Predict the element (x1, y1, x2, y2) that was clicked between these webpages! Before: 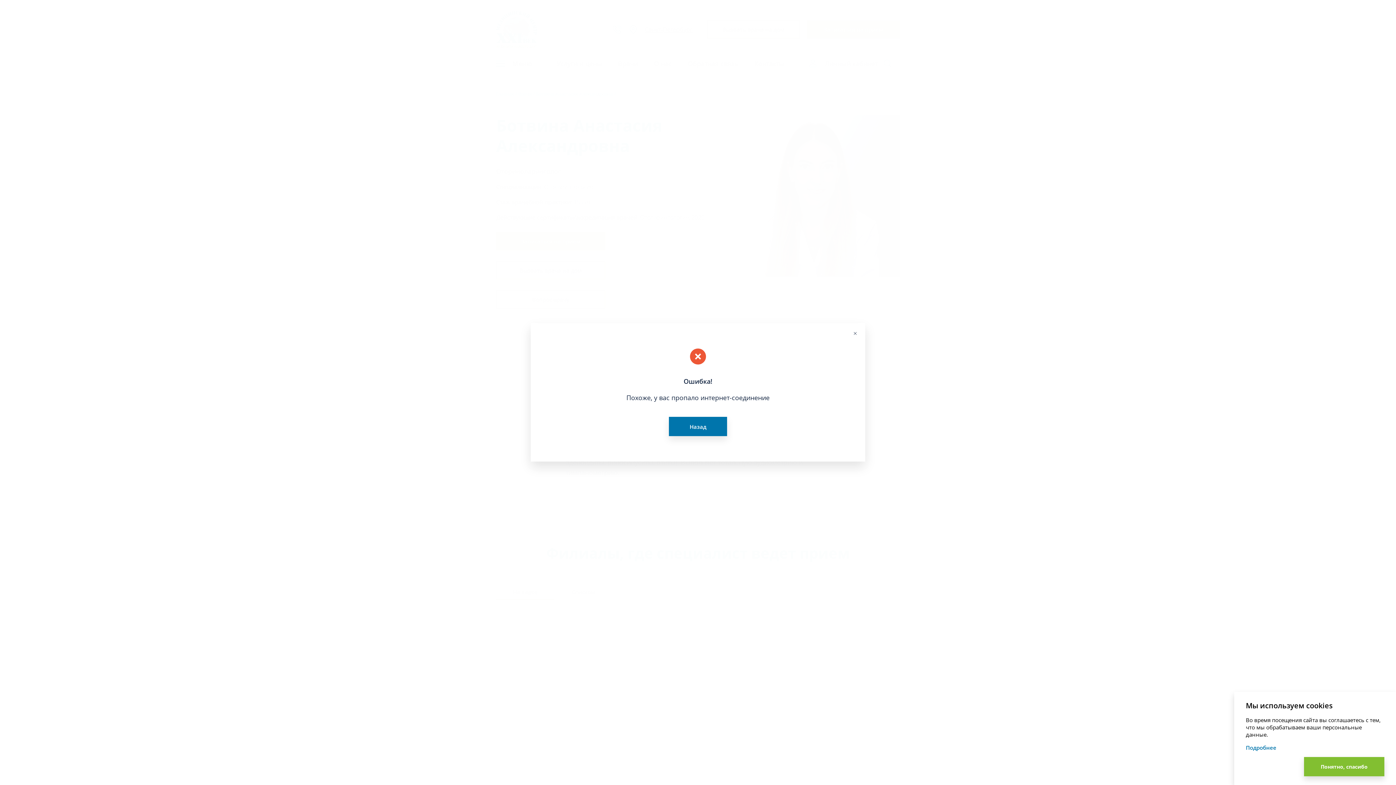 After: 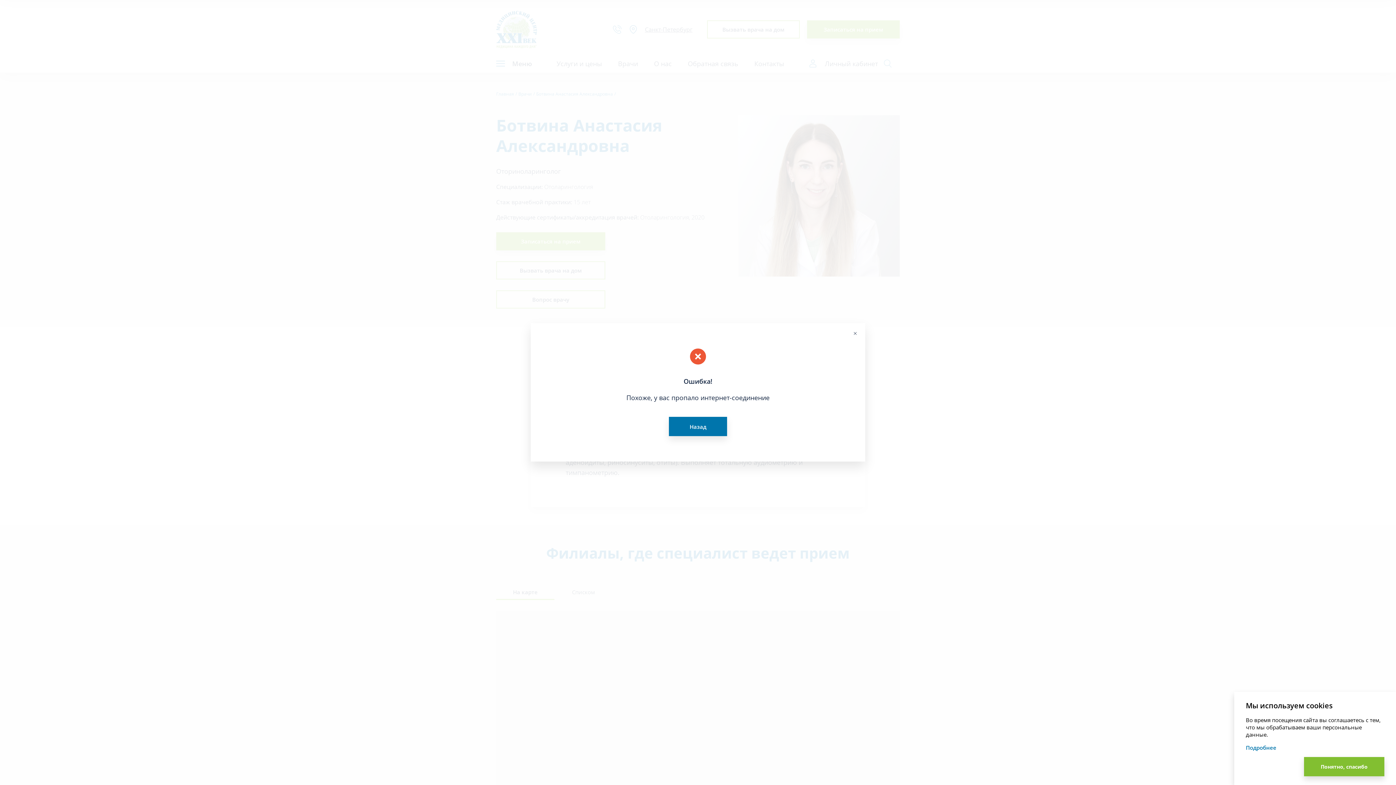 Action: bbox: (849, 327, 861, 339)